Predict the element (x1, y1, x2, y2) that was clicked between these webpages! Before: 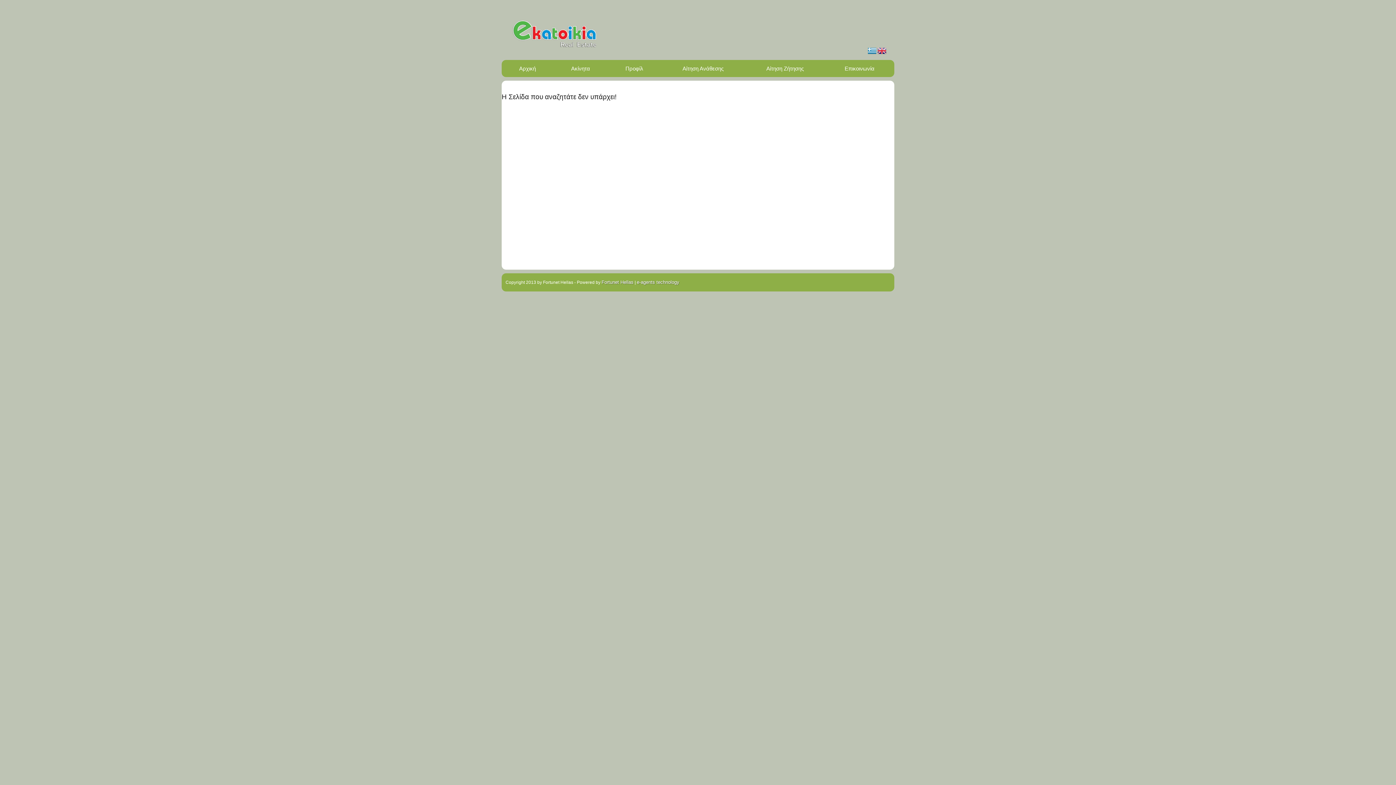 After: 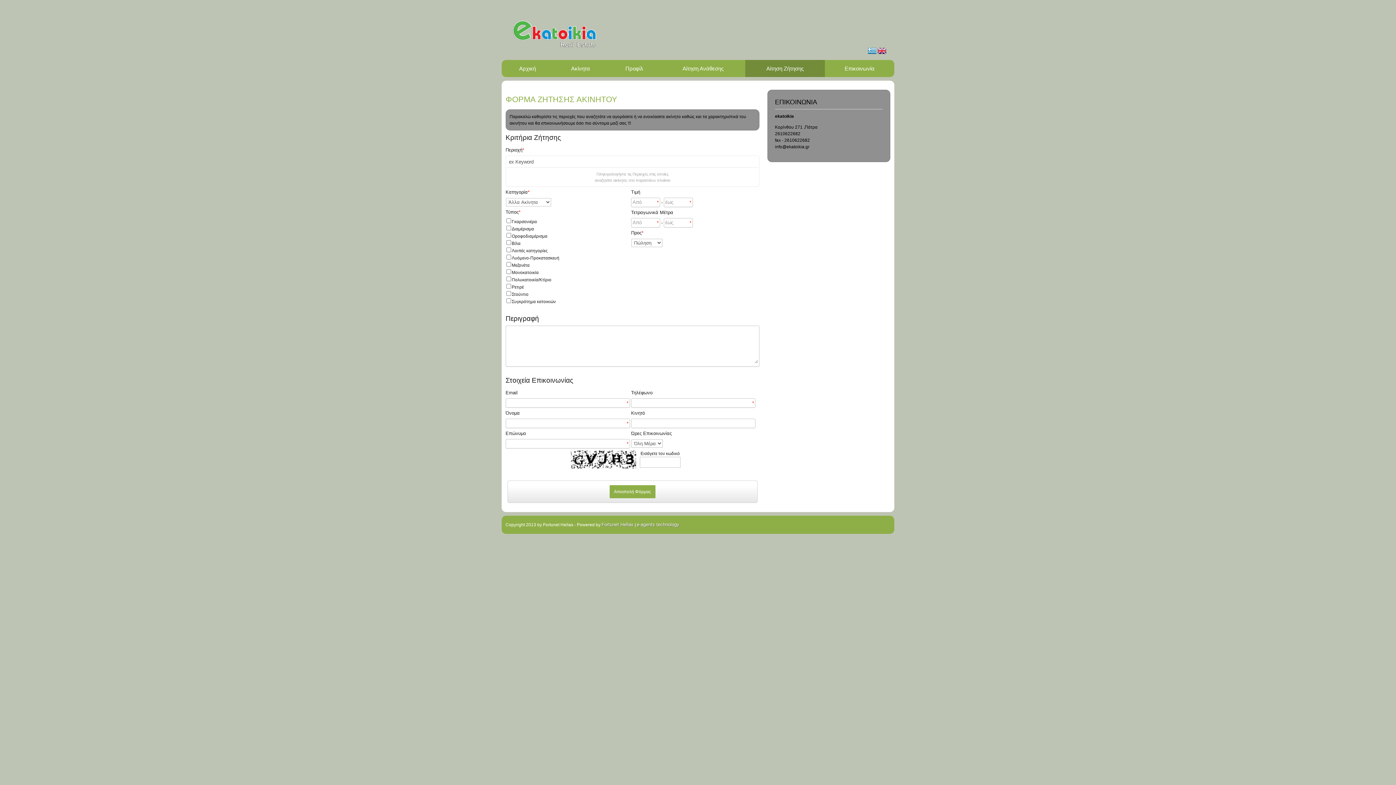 Action: bbox: (745, 60, 825, 77) label: Αίτηση Ζήτησης